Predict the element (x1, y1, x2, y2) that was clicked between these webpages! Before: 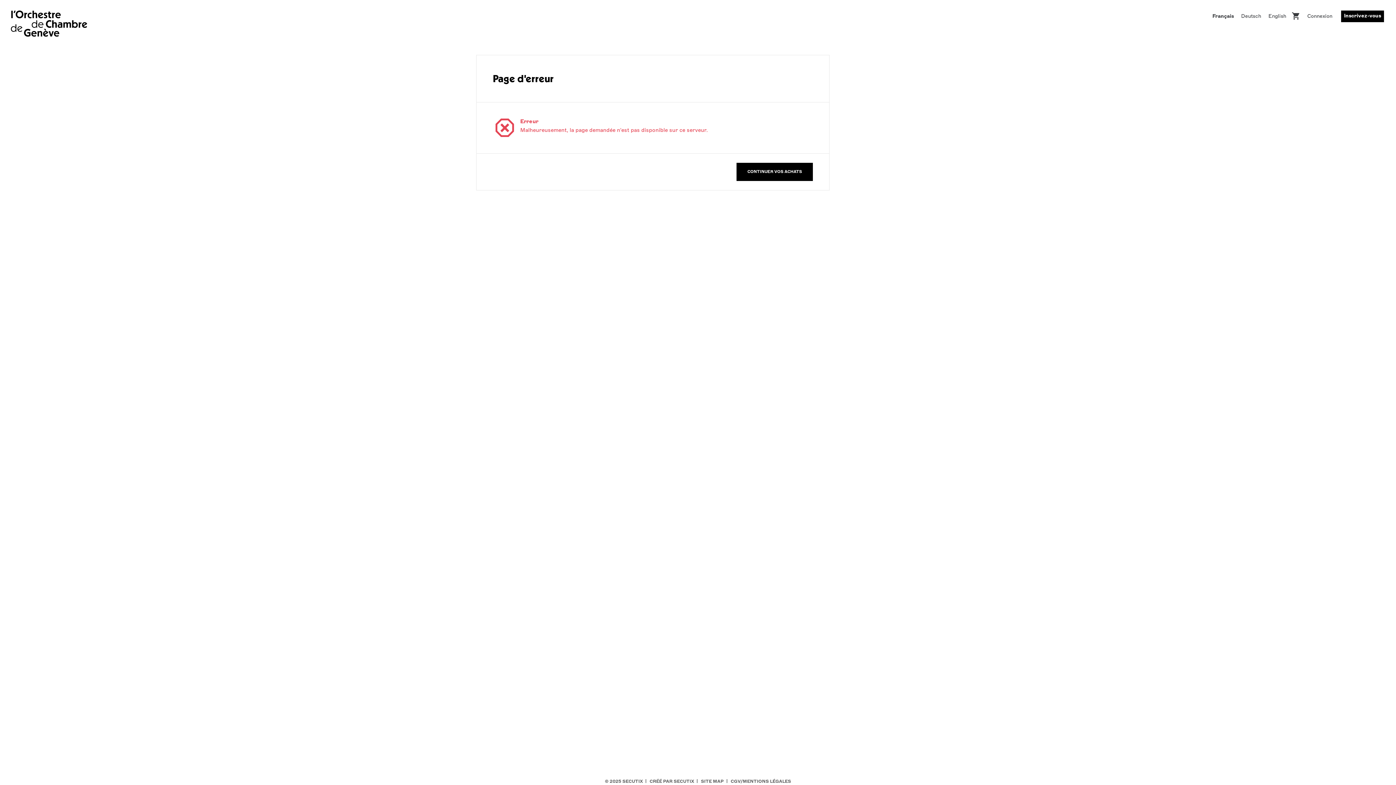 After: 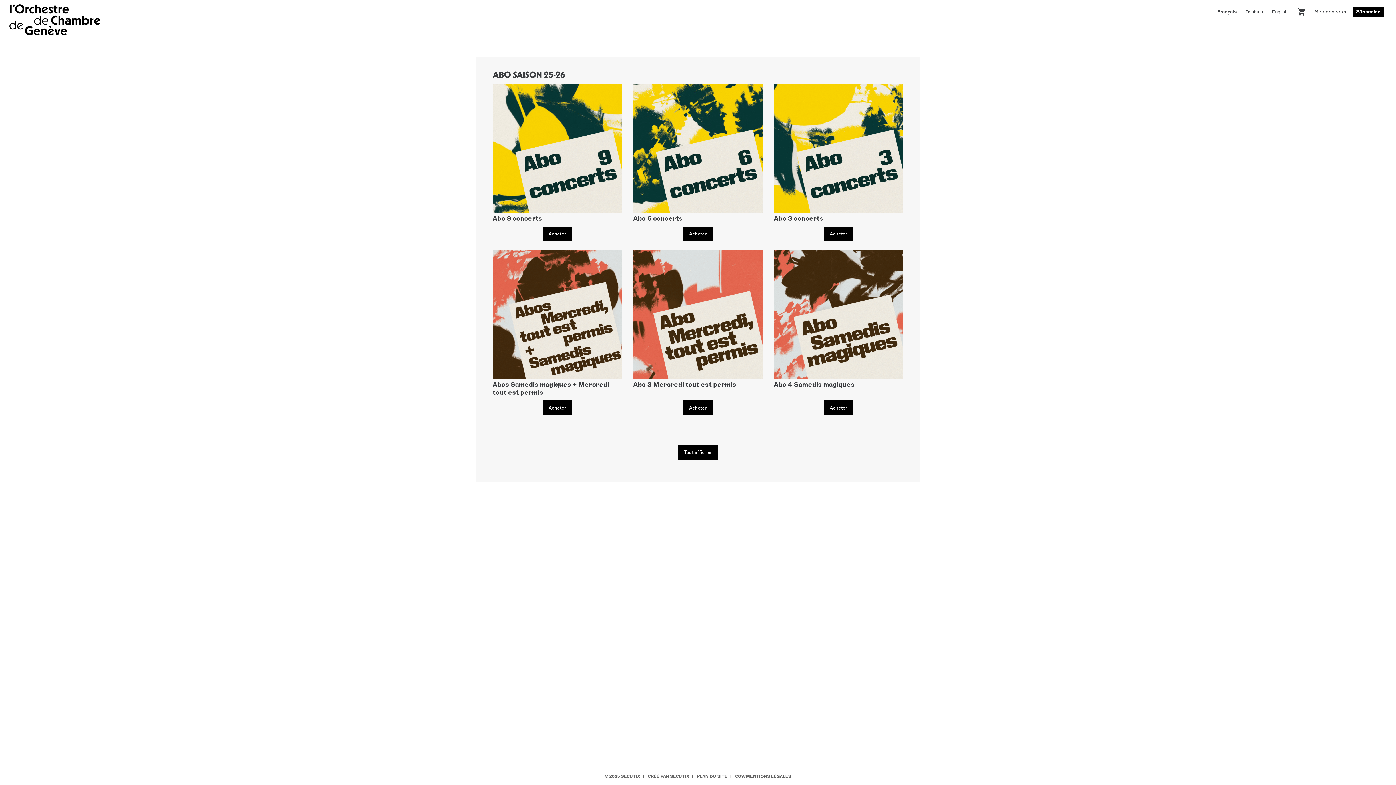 Action: bbox: (736, 162, 813, 180) label: CONTINUER VOS ACHATS